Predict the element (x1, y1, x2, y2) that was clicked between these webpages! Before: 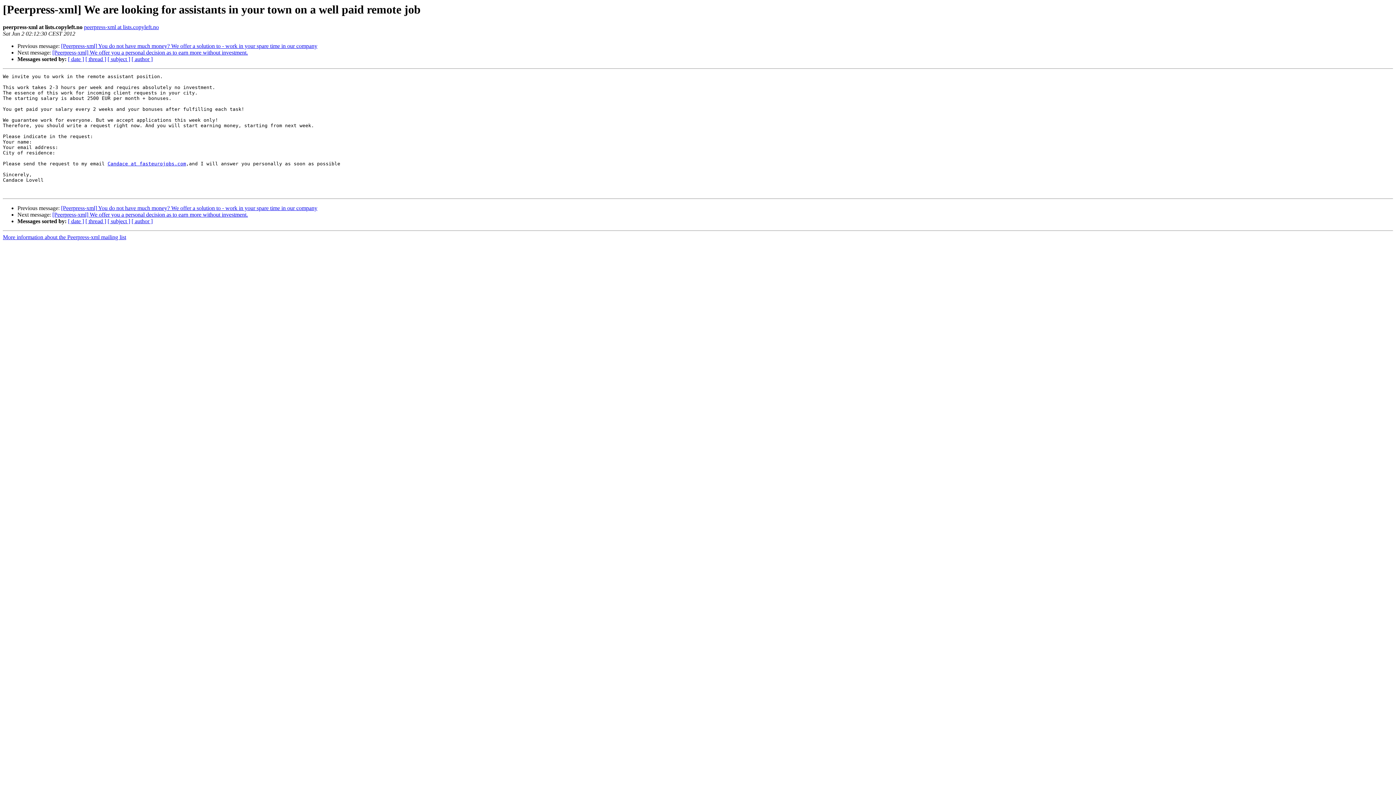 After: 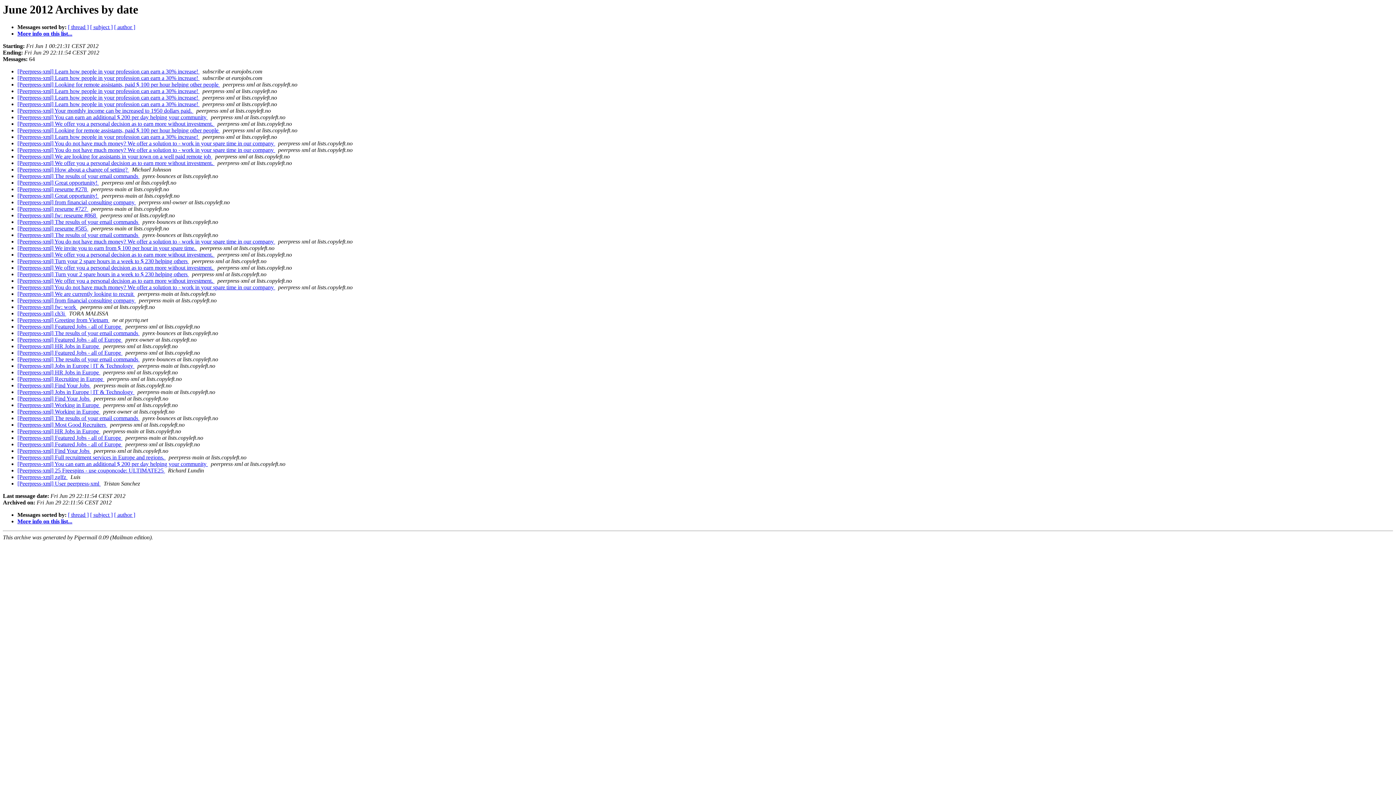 Action: bbox: (68, 56, 84, 62) label: [ date ]